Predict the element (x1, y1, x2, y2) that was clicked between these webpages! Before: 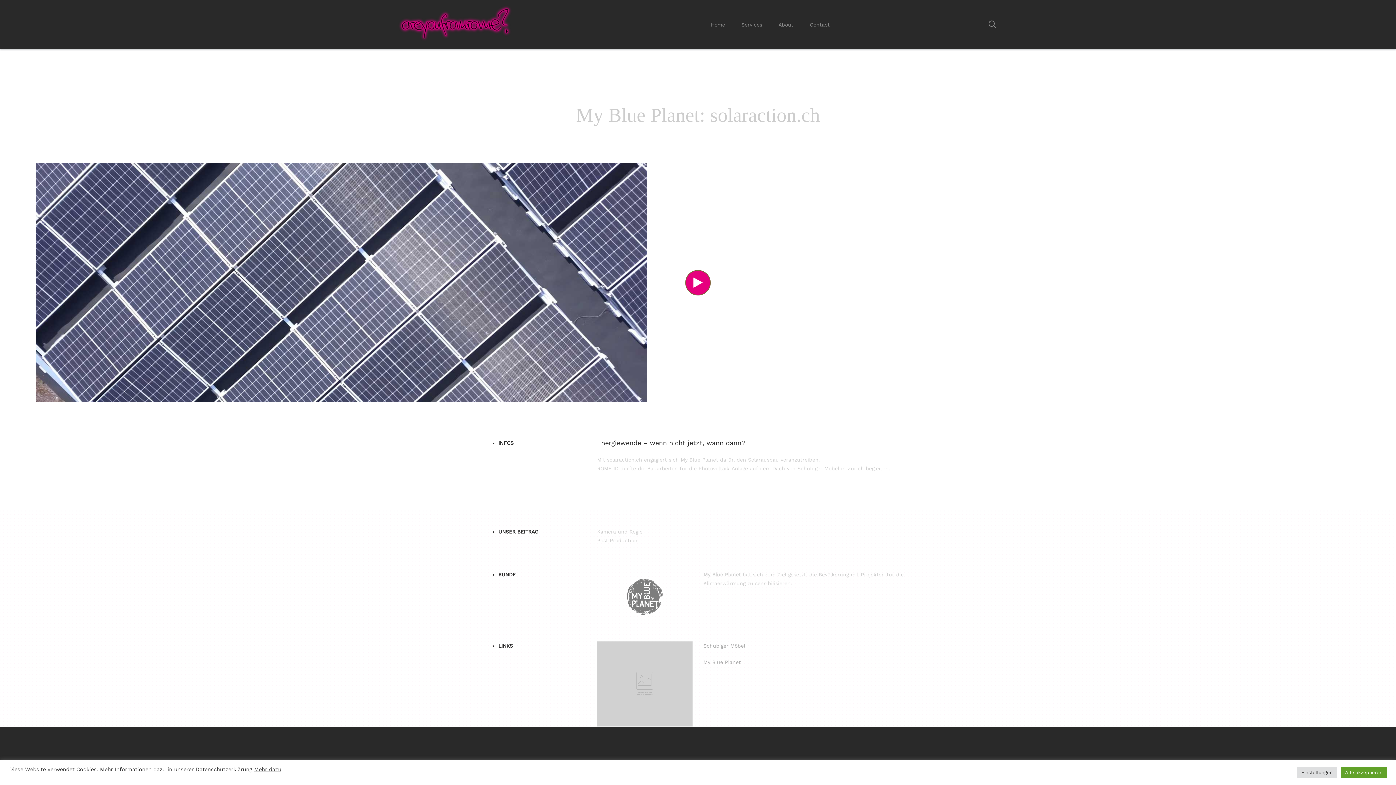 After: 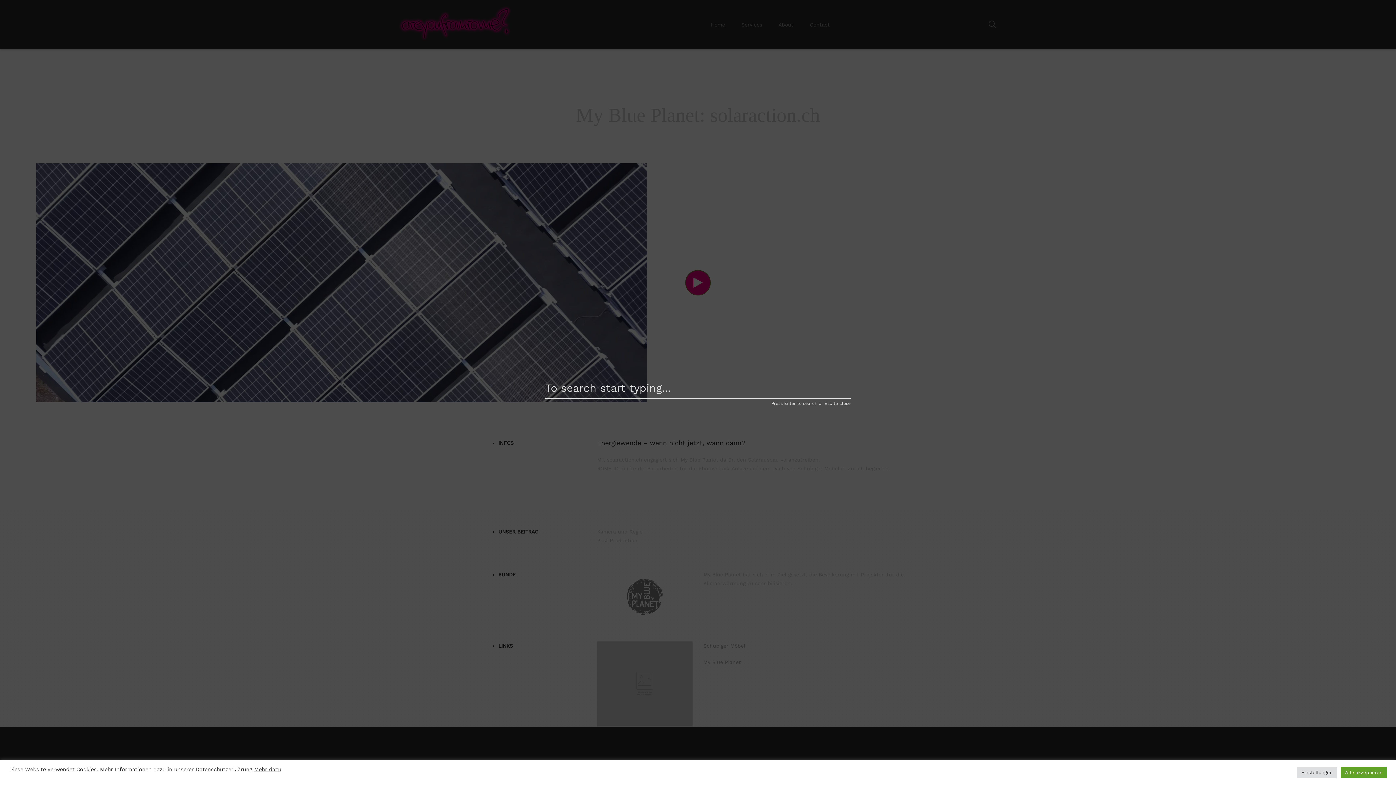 Action: bbox: (987, 19, 998, 30)